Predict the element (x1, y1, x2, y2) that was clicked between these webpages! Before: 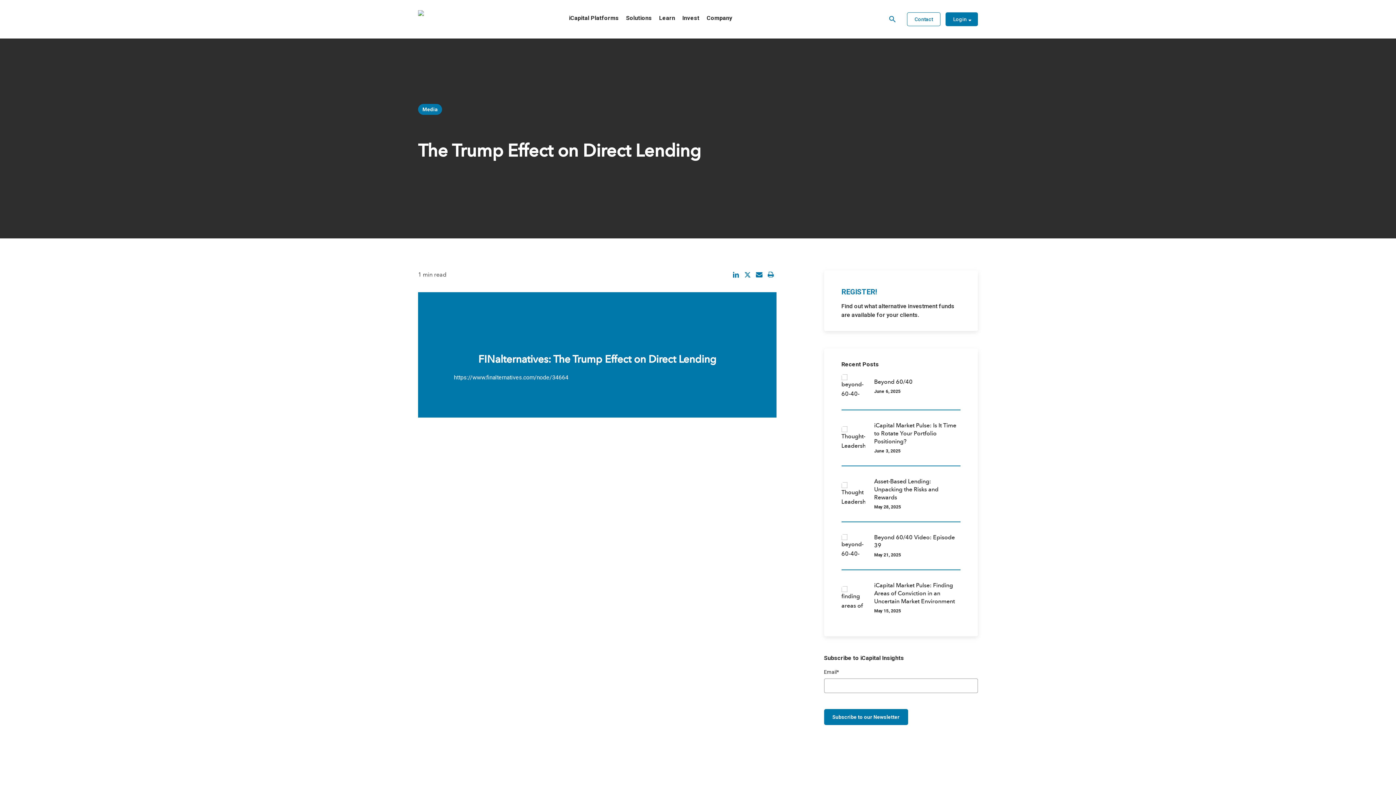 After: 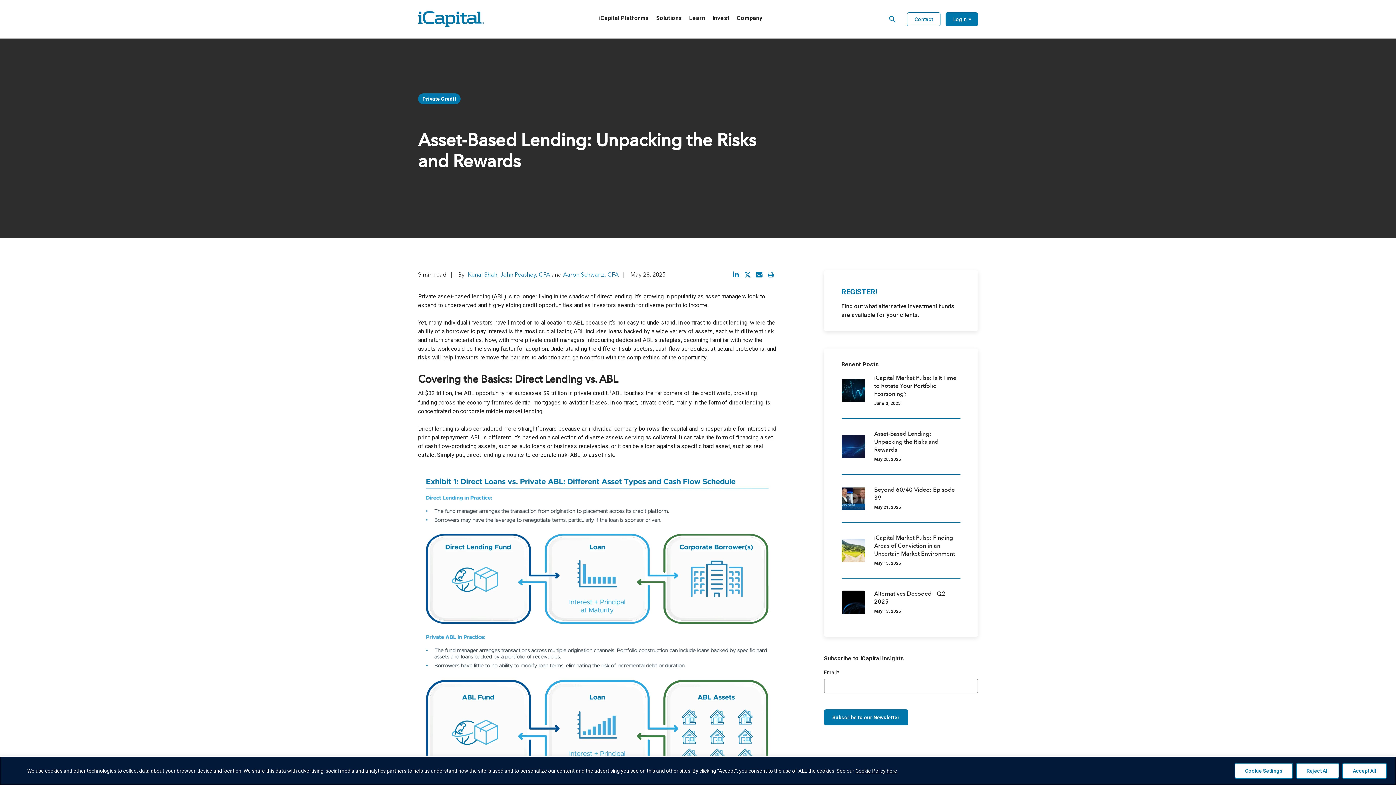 Action: bbox: (841, 478, 960, 510) label: Asset-Based Lending: Unpacking the Risks and Rewards
May 28, 2025